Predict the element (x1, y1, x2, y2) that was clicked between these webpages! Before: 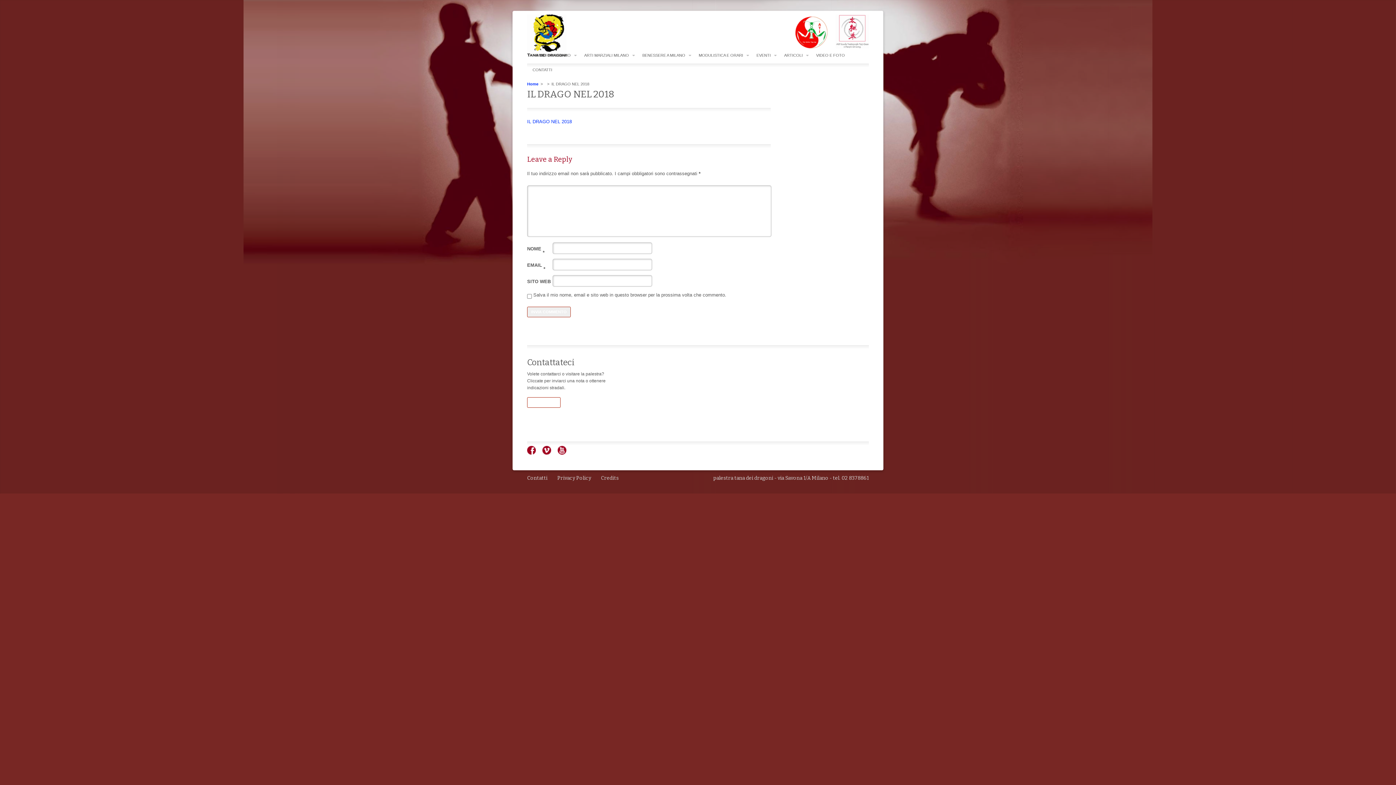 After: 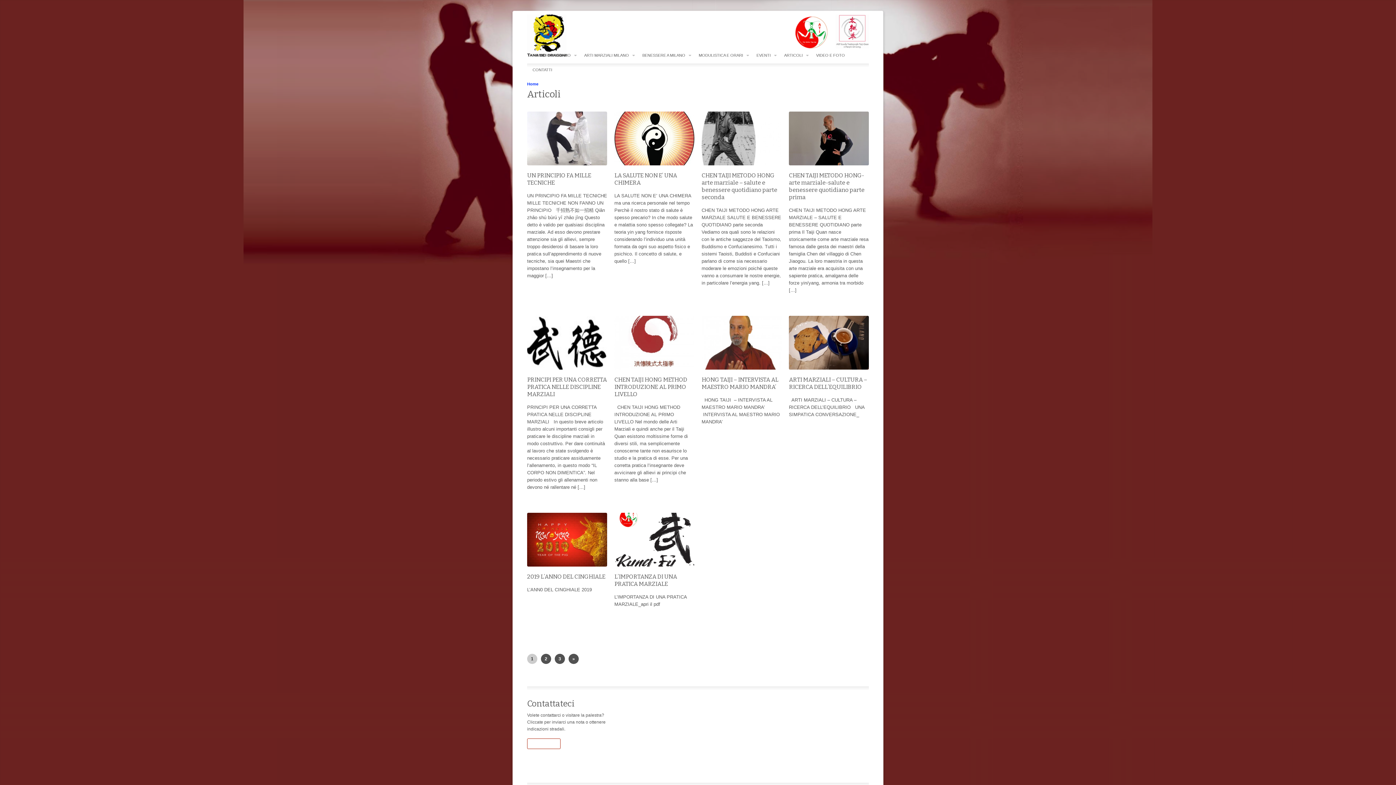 Action: bbox: (784, 51, 809, 58) label: ARTICOLI